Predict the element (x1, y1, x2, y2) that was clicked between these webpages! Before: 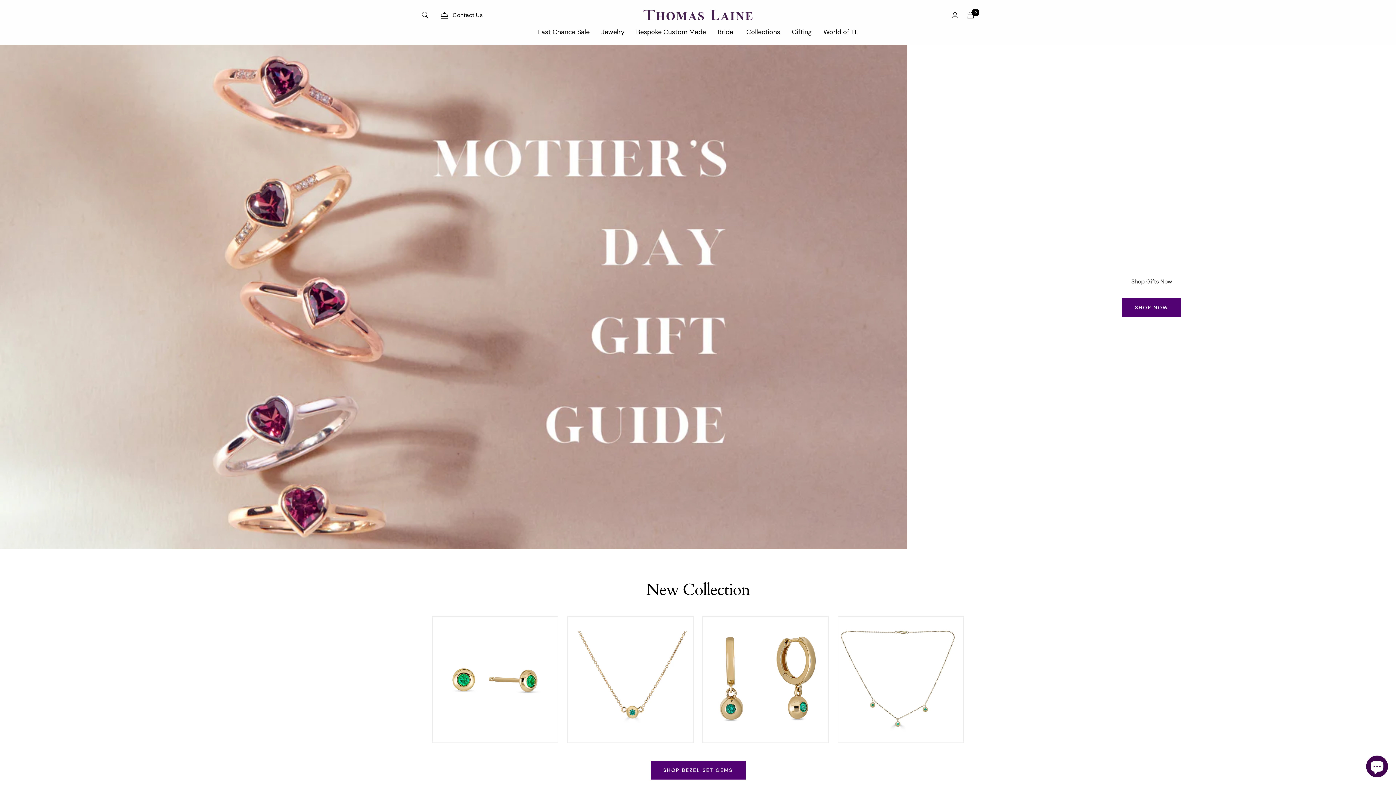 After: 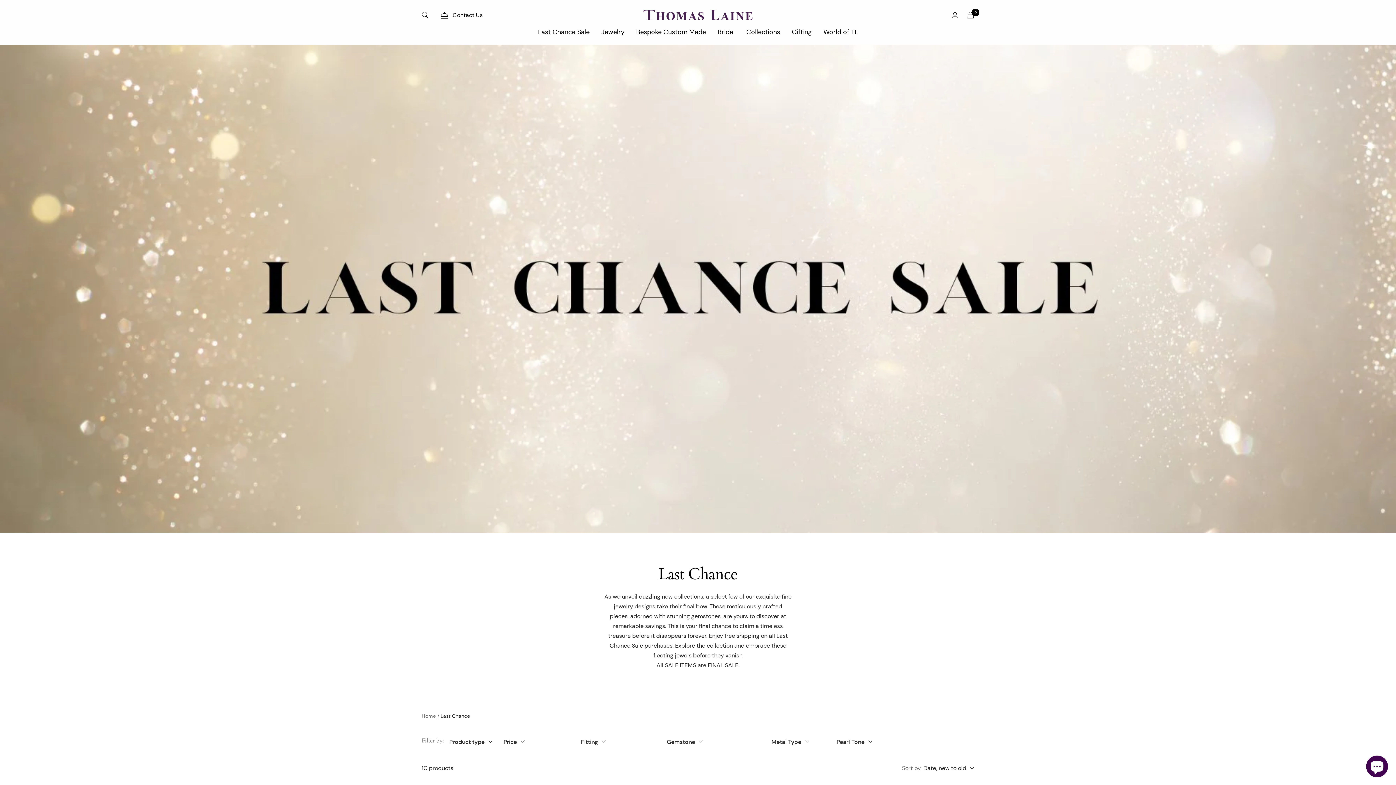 Action: label: Last Chance Sale bbox: (538, 26, 589, 37)